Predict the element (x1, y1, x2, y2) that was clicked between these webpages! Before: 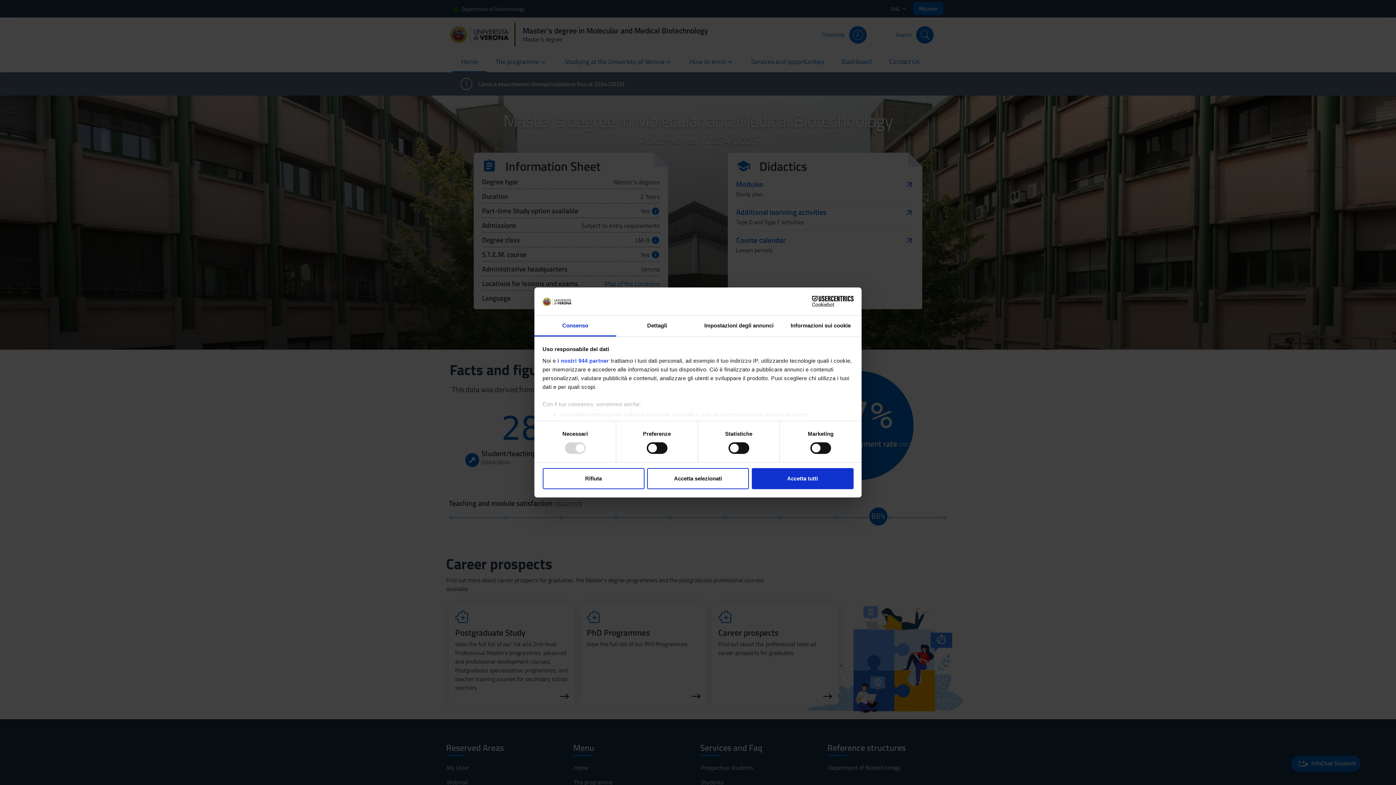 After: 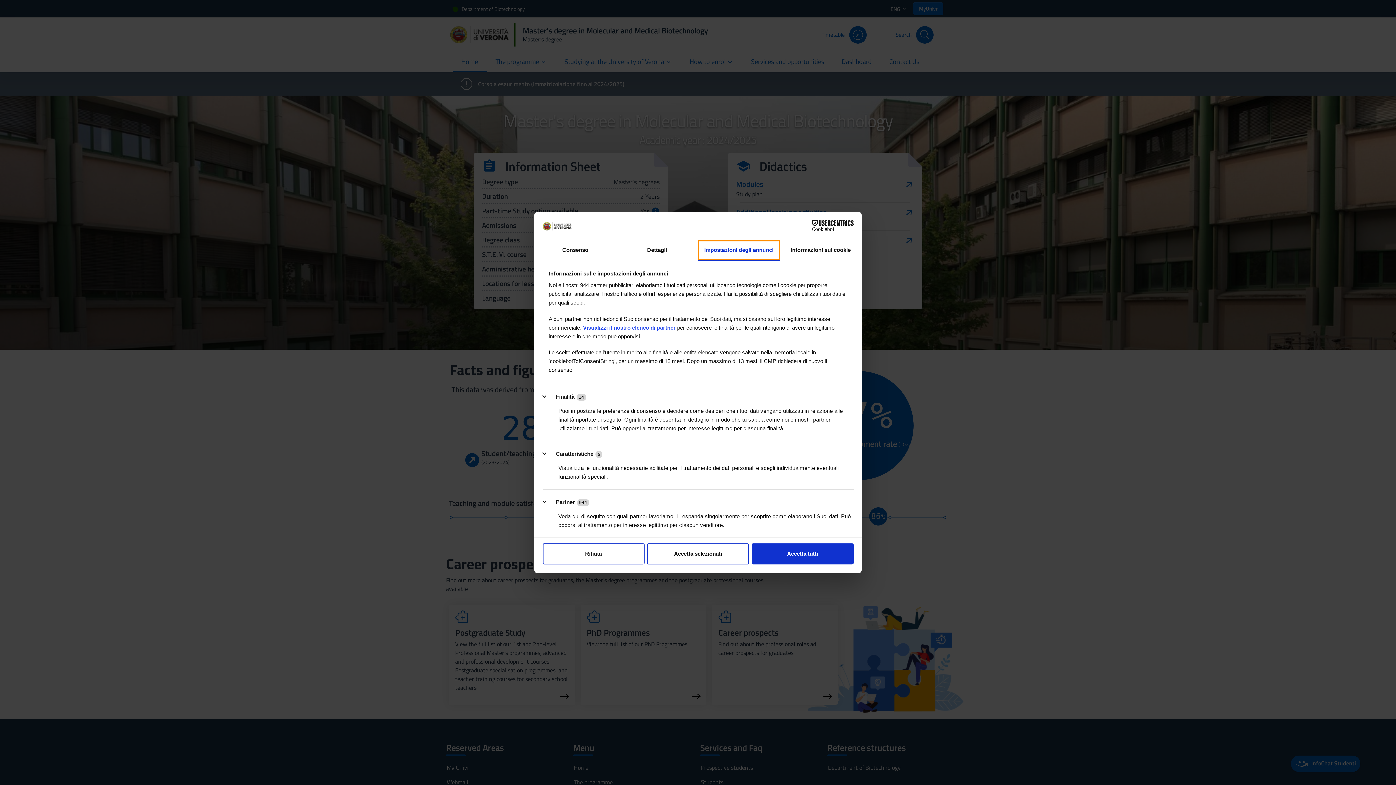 Action: label: Impostazioni degli annunci bbox: (698, 315, 780, 336)